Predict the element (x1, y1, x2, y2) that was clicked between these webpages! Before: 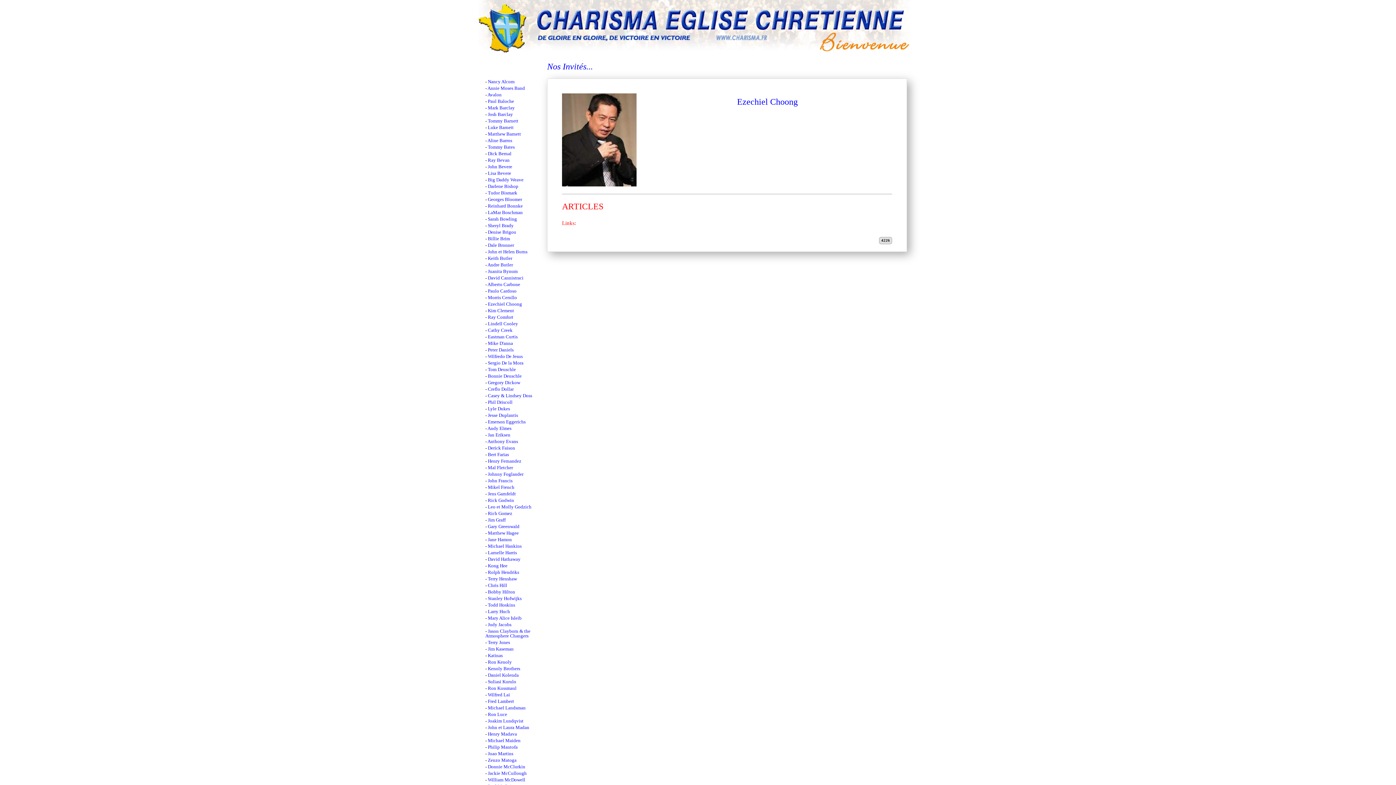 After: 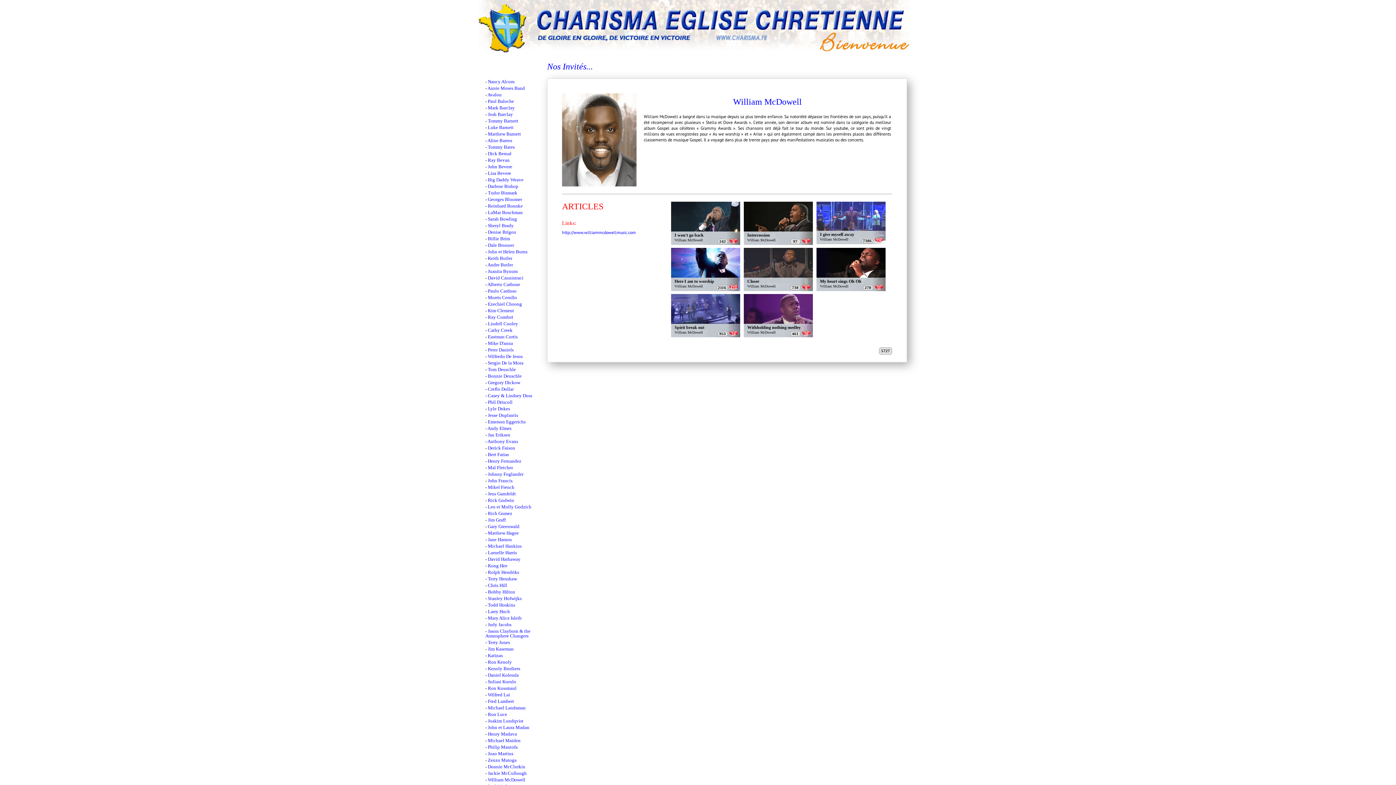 Action: label: William McDowell bbox: (488, 777, 525, 782)